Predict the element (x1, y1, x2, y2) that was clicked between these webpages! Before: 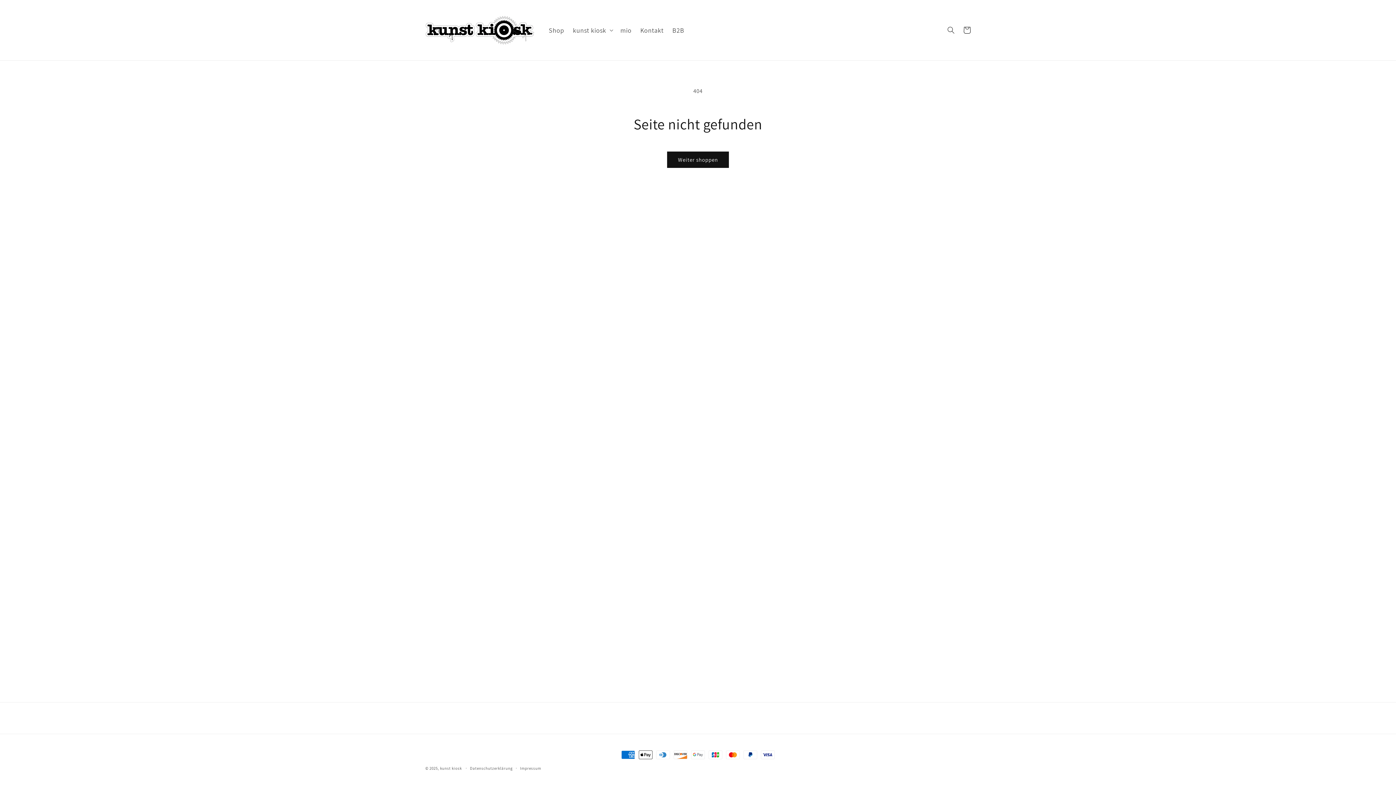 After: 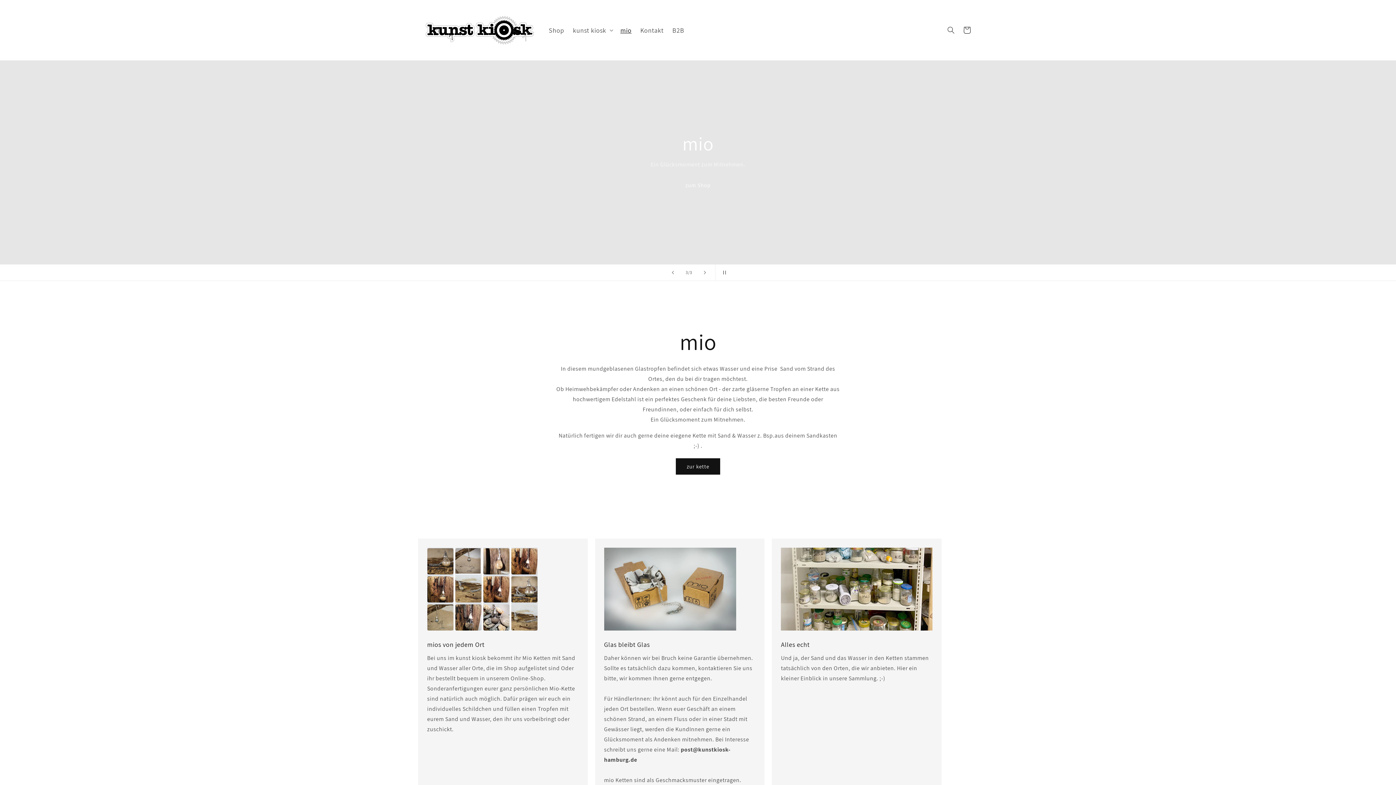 Action: label: mio bbox: (616, 21, 636, 38)